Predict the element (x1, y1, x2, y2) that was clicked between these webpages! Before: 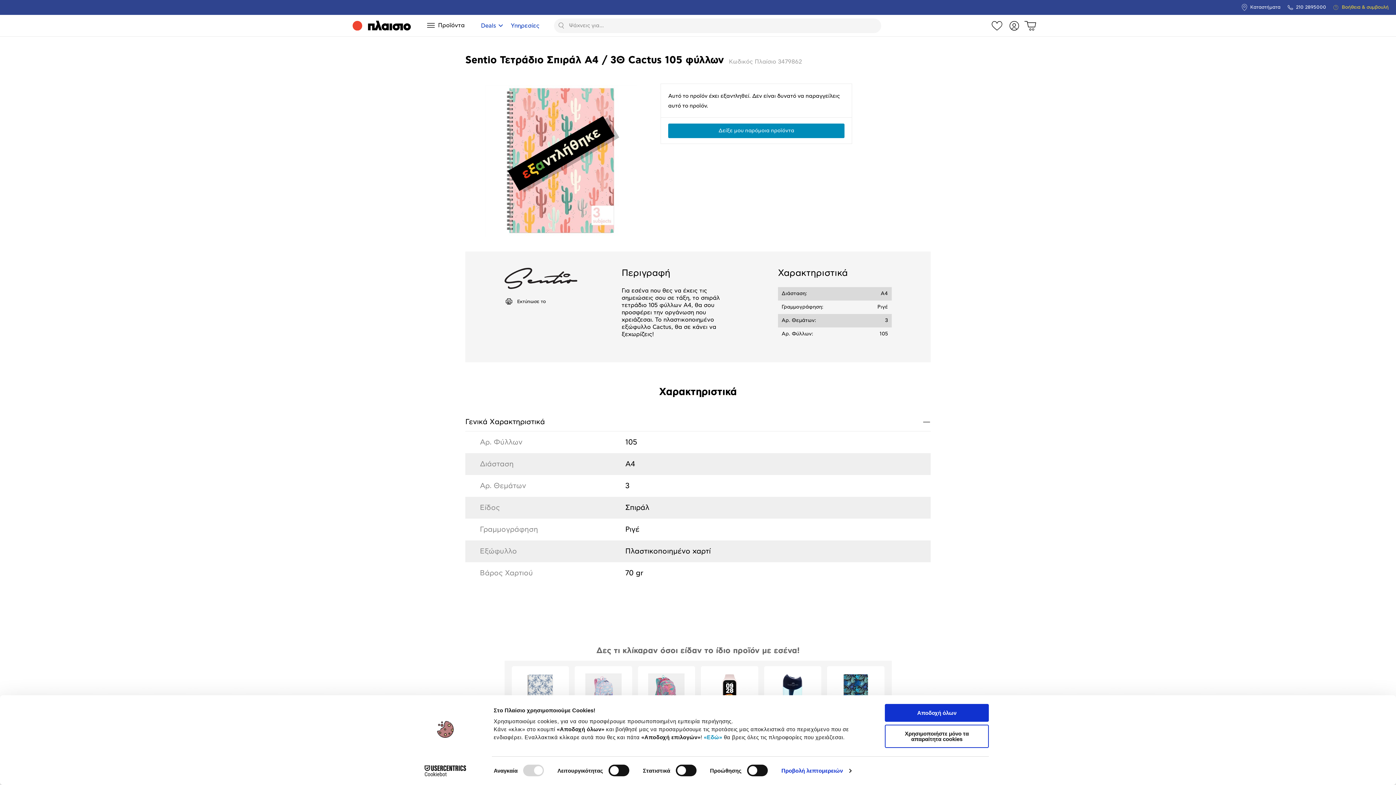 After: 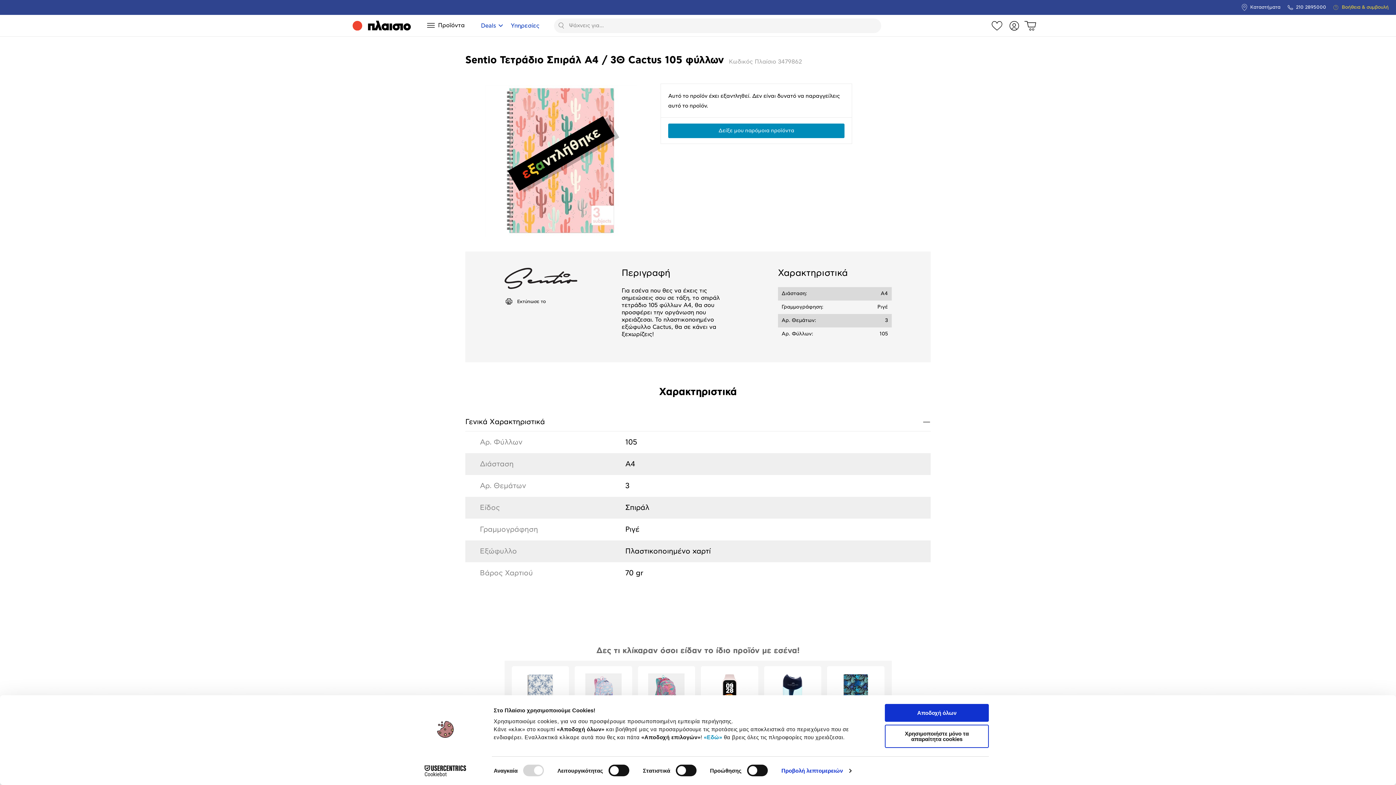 Action: label: «Εδώ» bbox: (704, 734, 722, 740)